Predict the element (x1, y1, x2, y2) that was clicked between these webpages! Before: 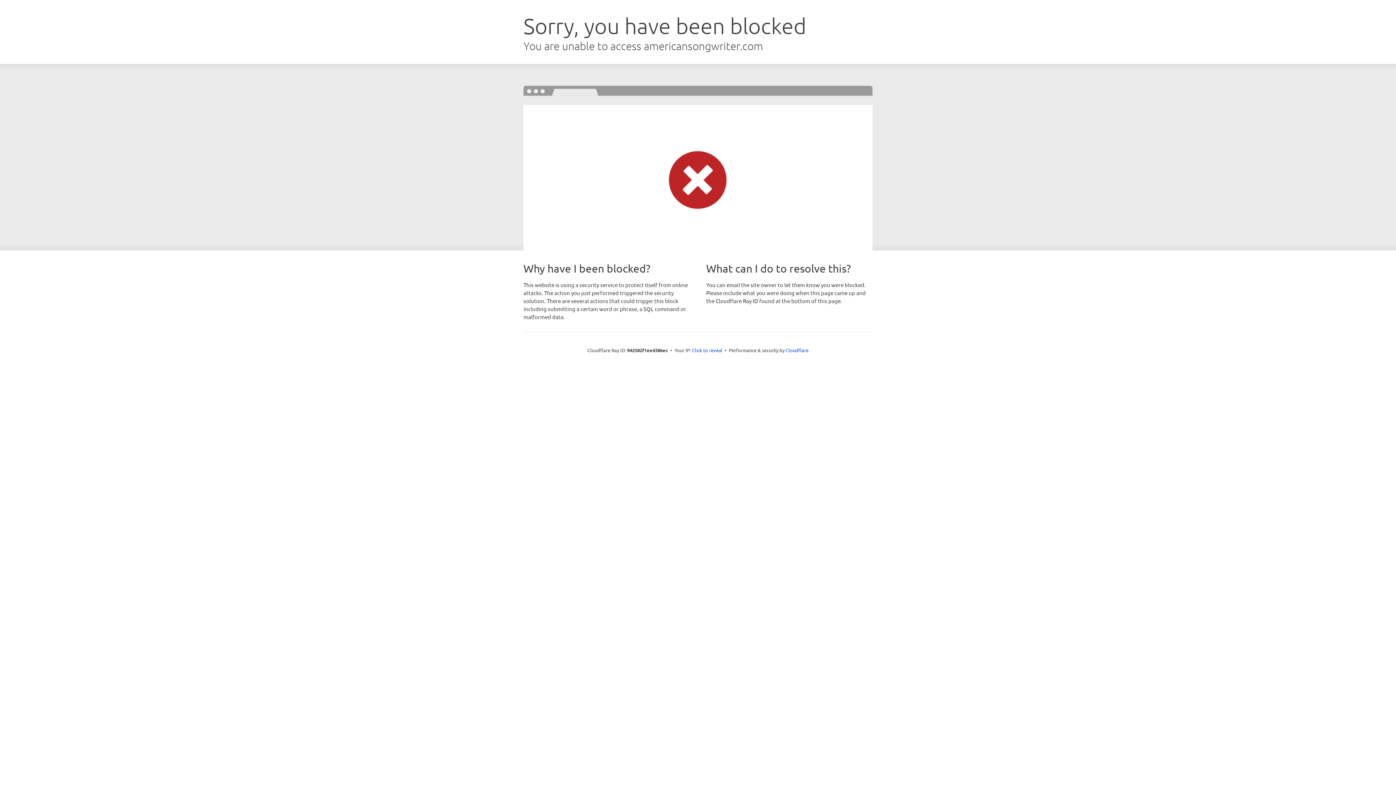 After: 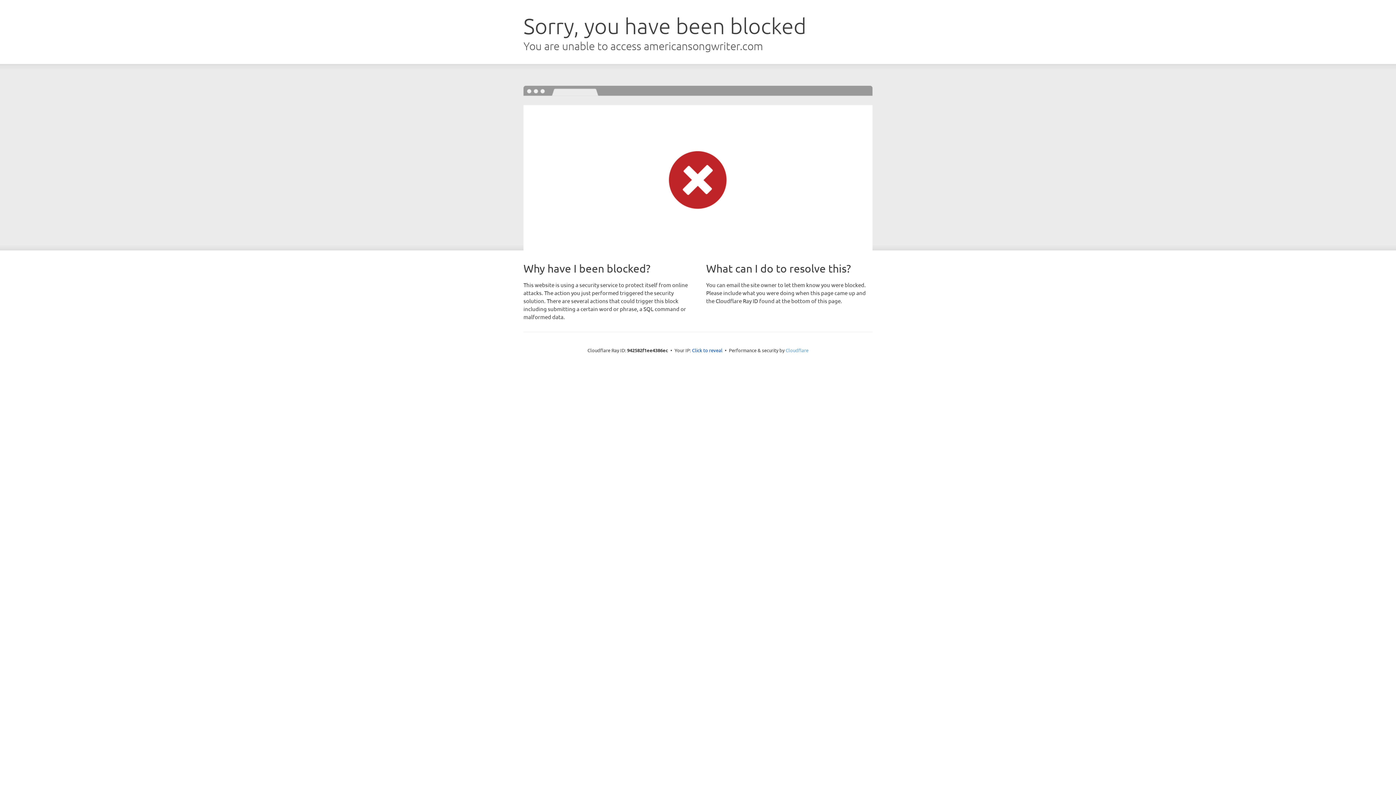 Action: bbox: (785, 347, 808, 353) label: Cloudflare